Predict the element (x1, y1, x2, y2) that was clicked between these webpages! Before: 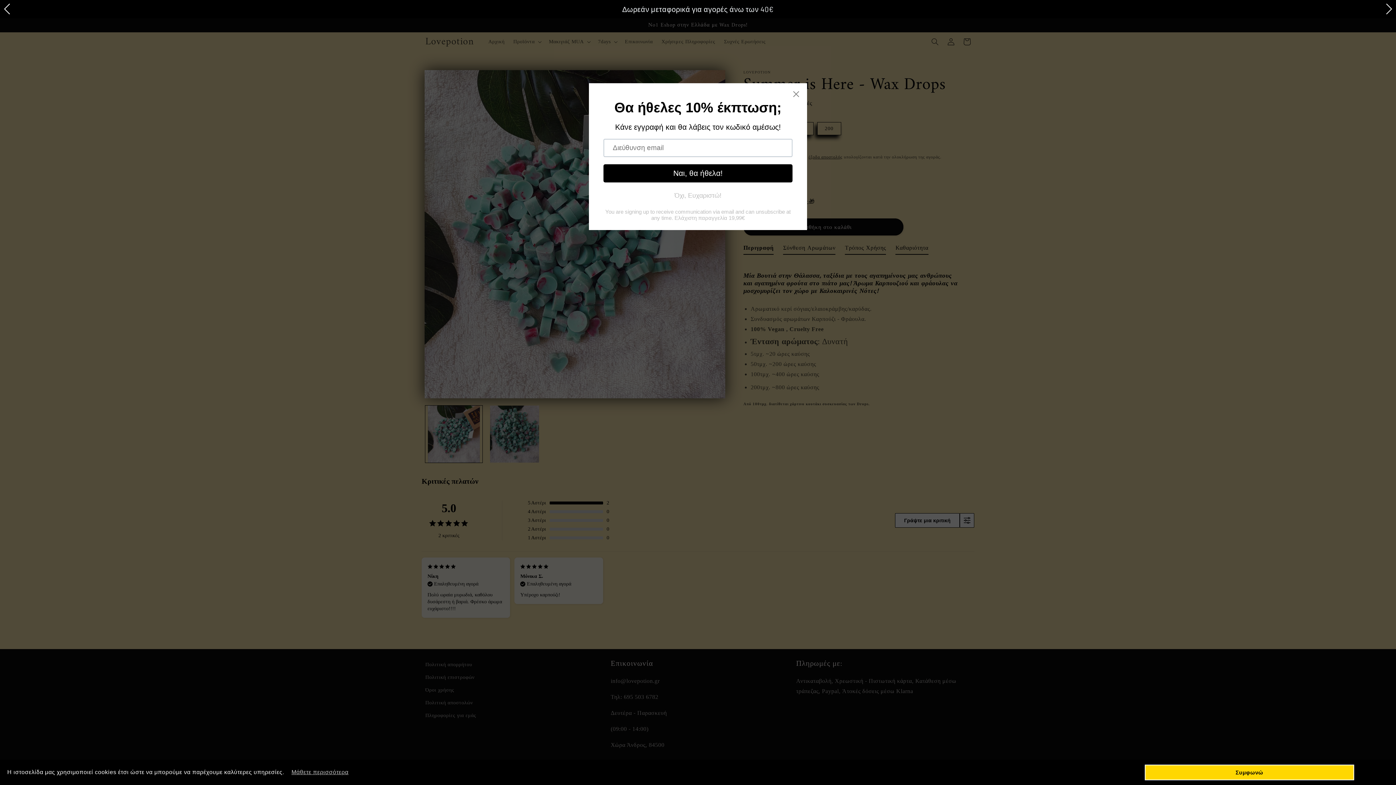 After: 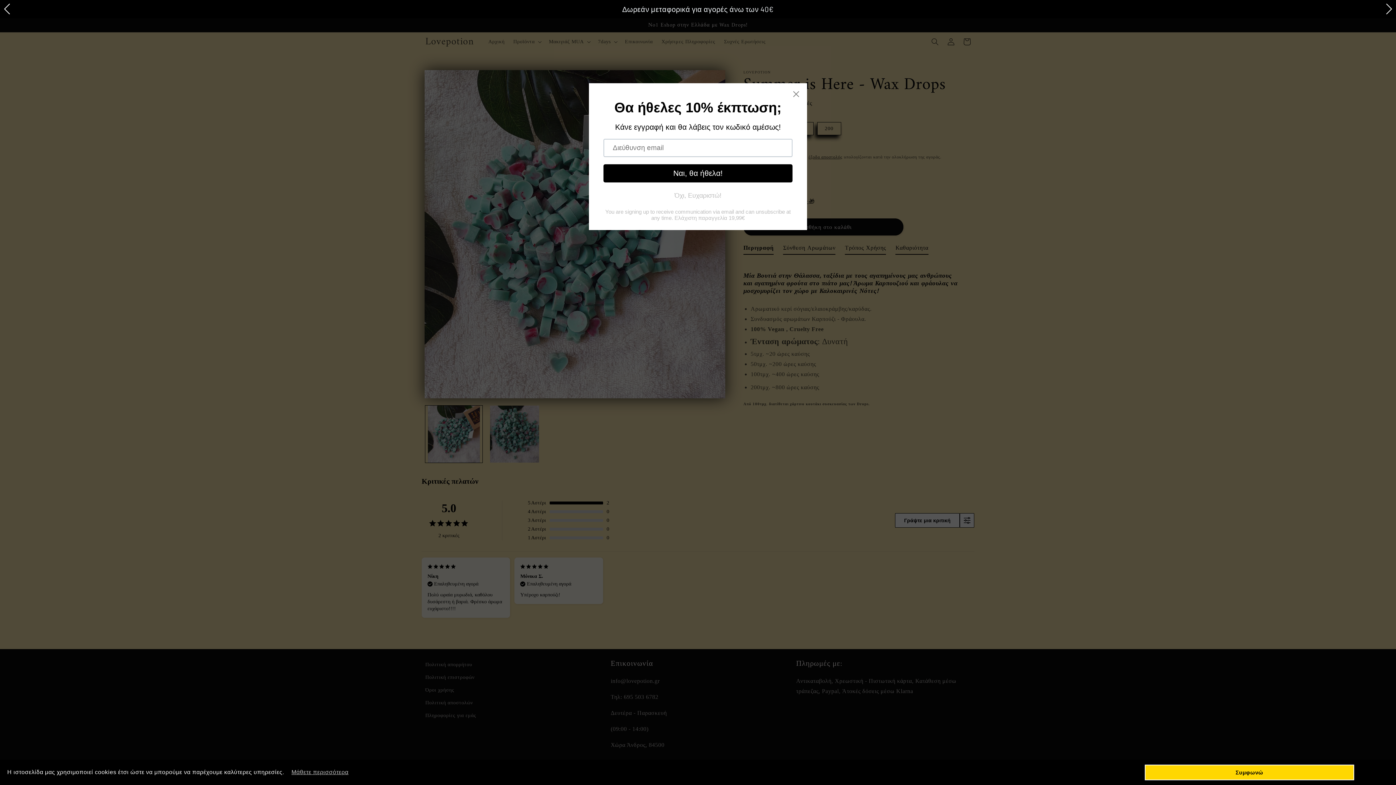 Action: label: Next slide bbox: (1386, 3, 1392, 14)